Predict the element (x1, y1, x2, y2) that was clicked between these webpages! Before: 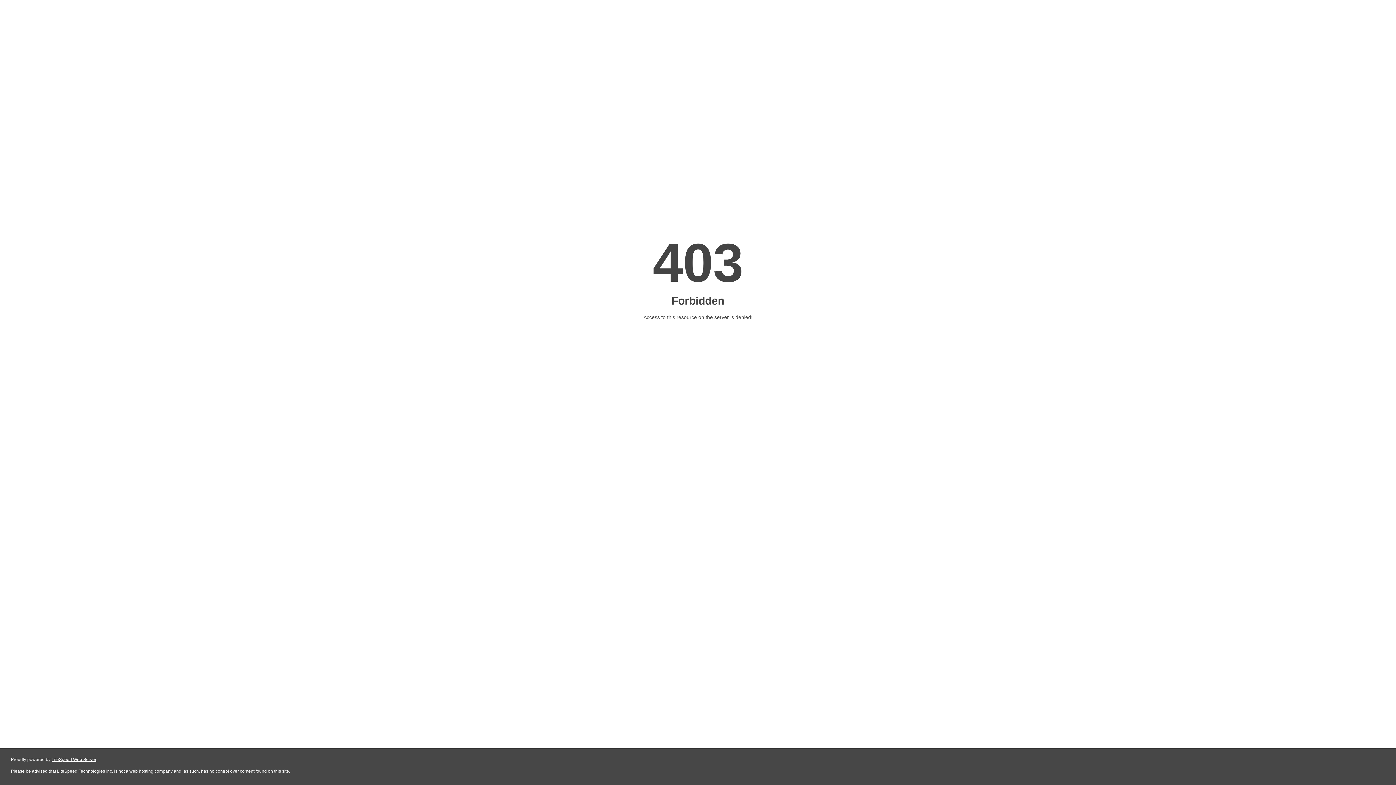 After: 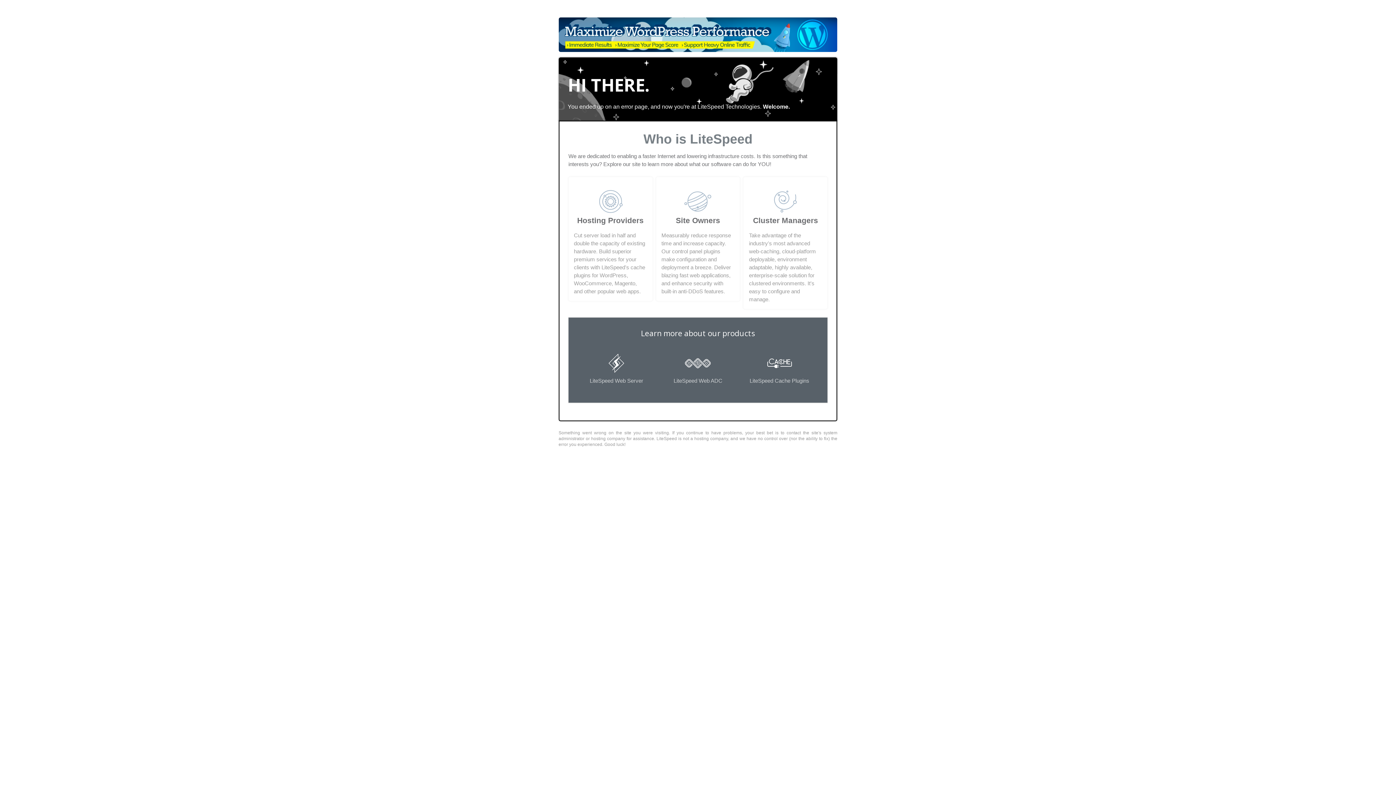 Action: label: LiteSpeed Web Server bbox: (51, 757, 96, 762)